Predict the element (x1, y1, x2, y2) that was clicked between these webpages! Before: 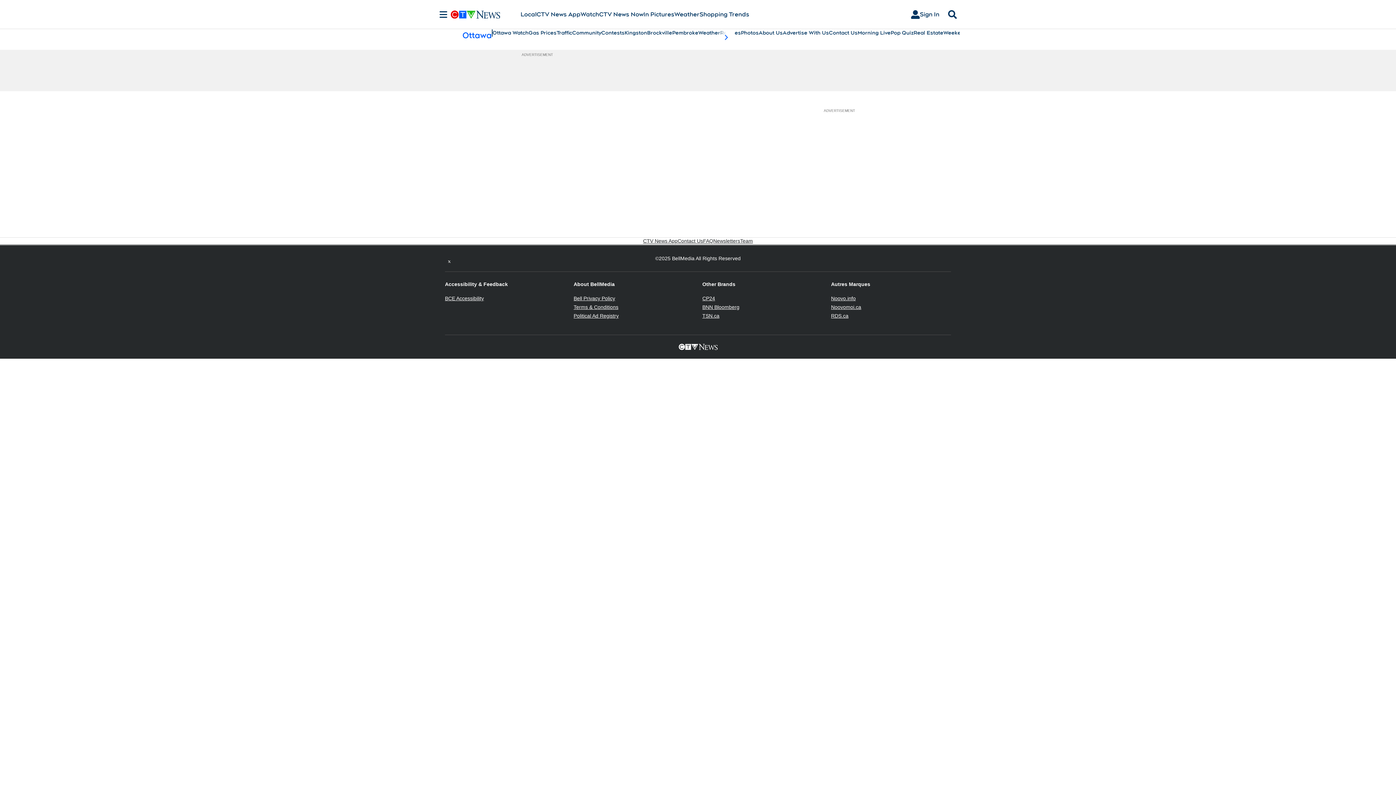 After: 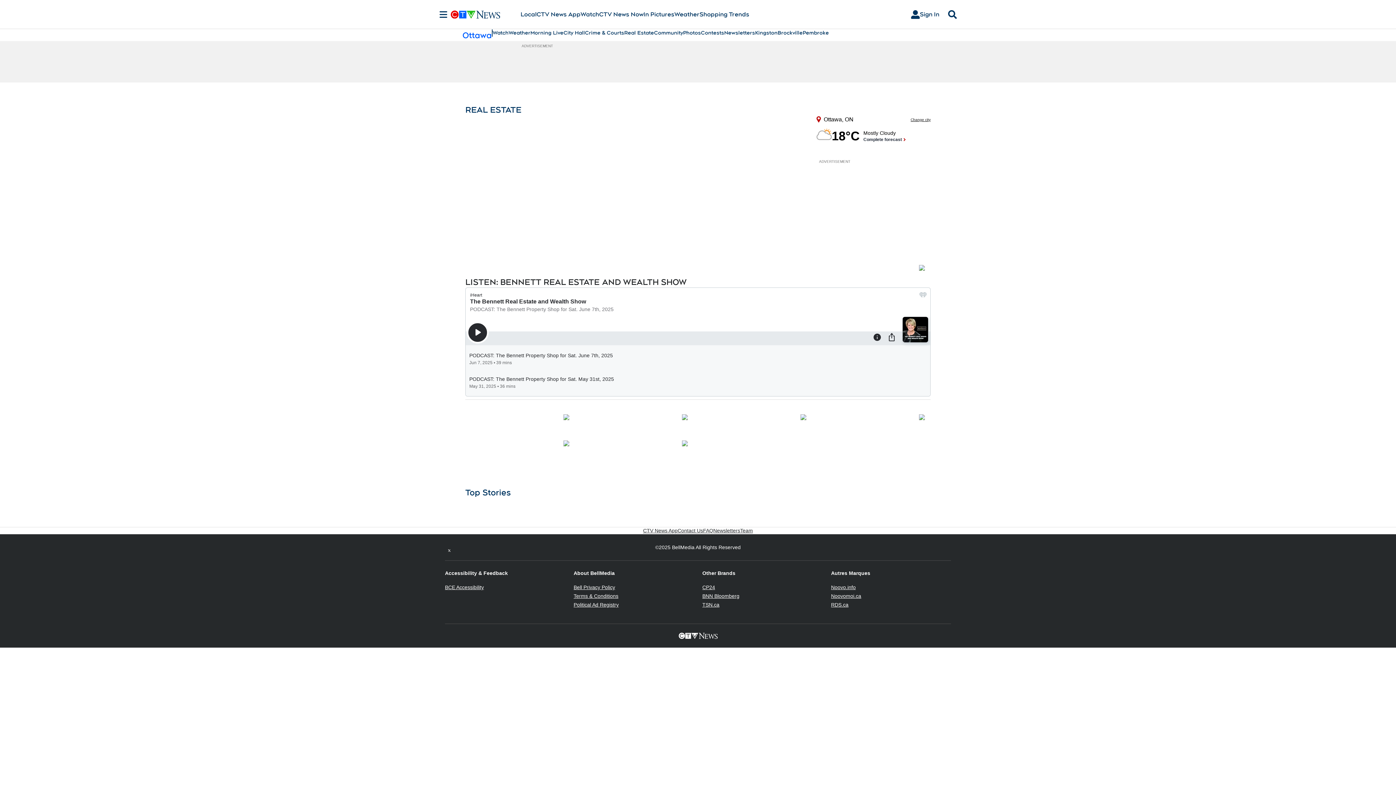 Action: label: Real Estate bbox: (913, 29, 943, 36)